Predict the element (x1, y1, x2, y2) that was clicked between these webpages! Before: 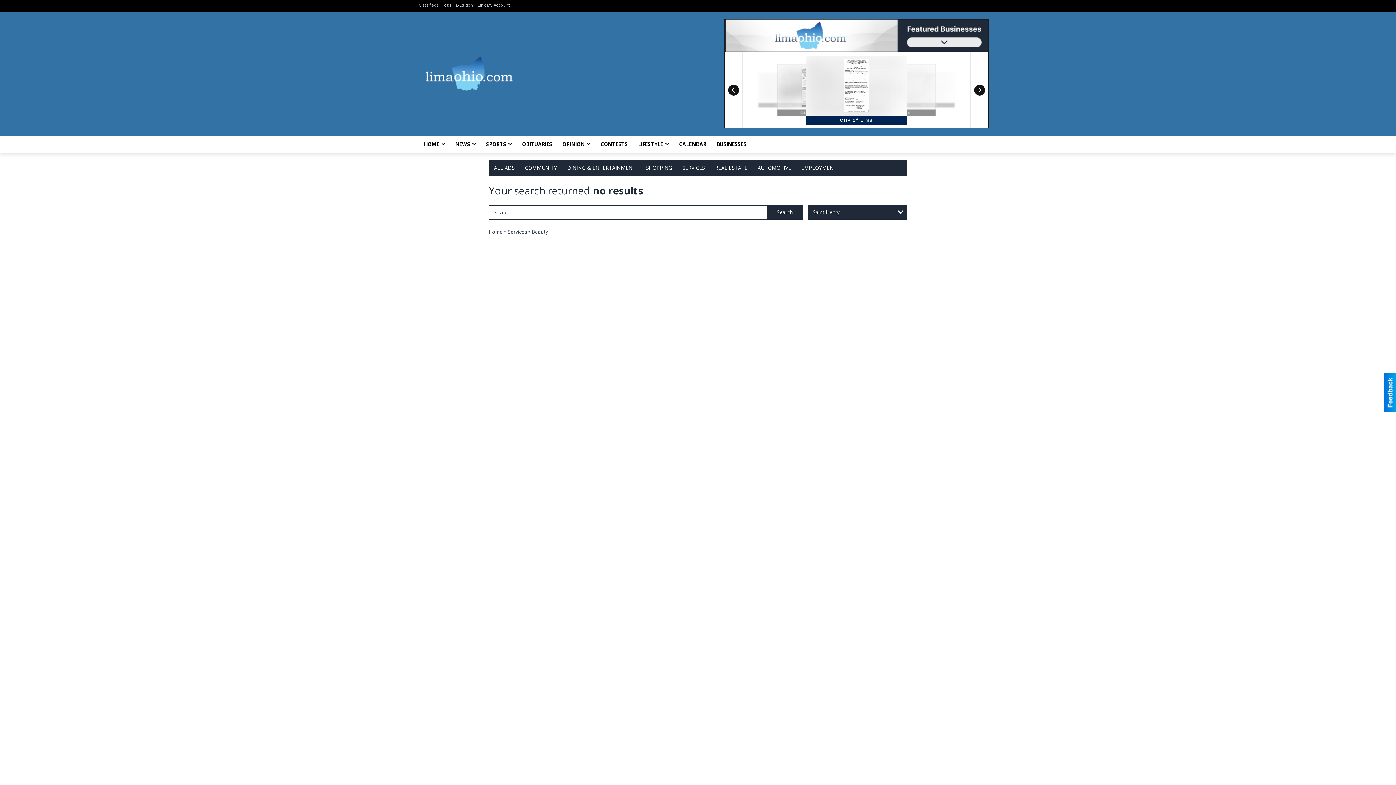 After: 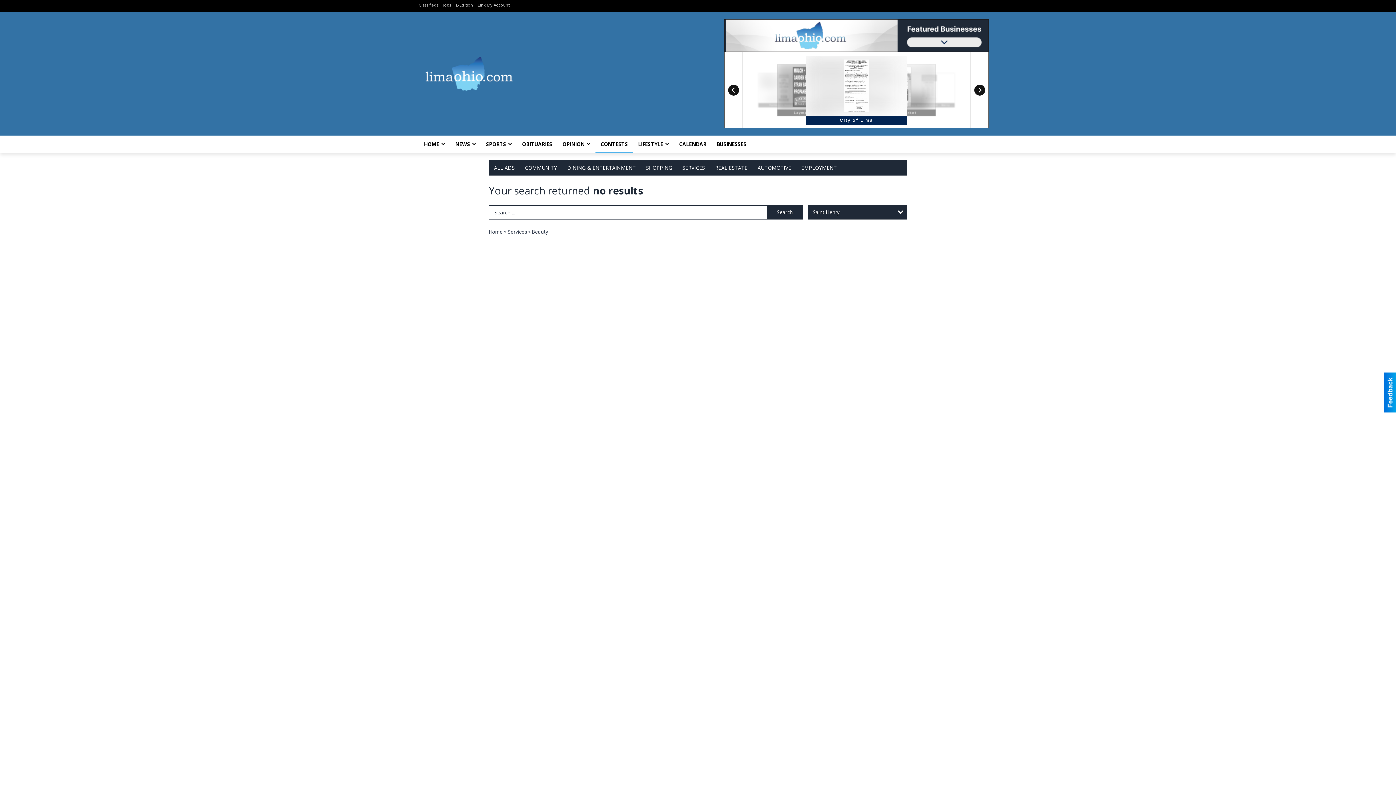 Action: bbox: (595, 135, 633, 153) label: CONTESTS